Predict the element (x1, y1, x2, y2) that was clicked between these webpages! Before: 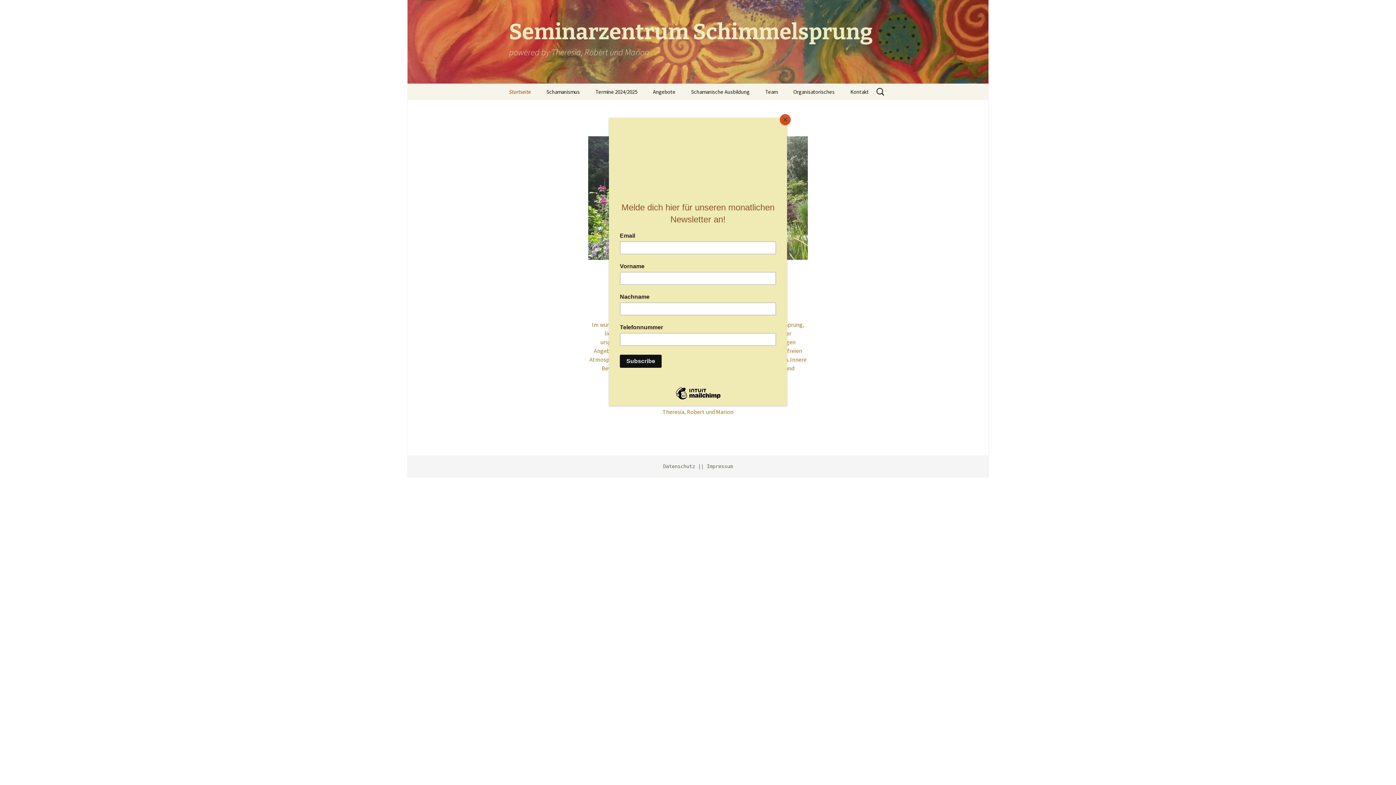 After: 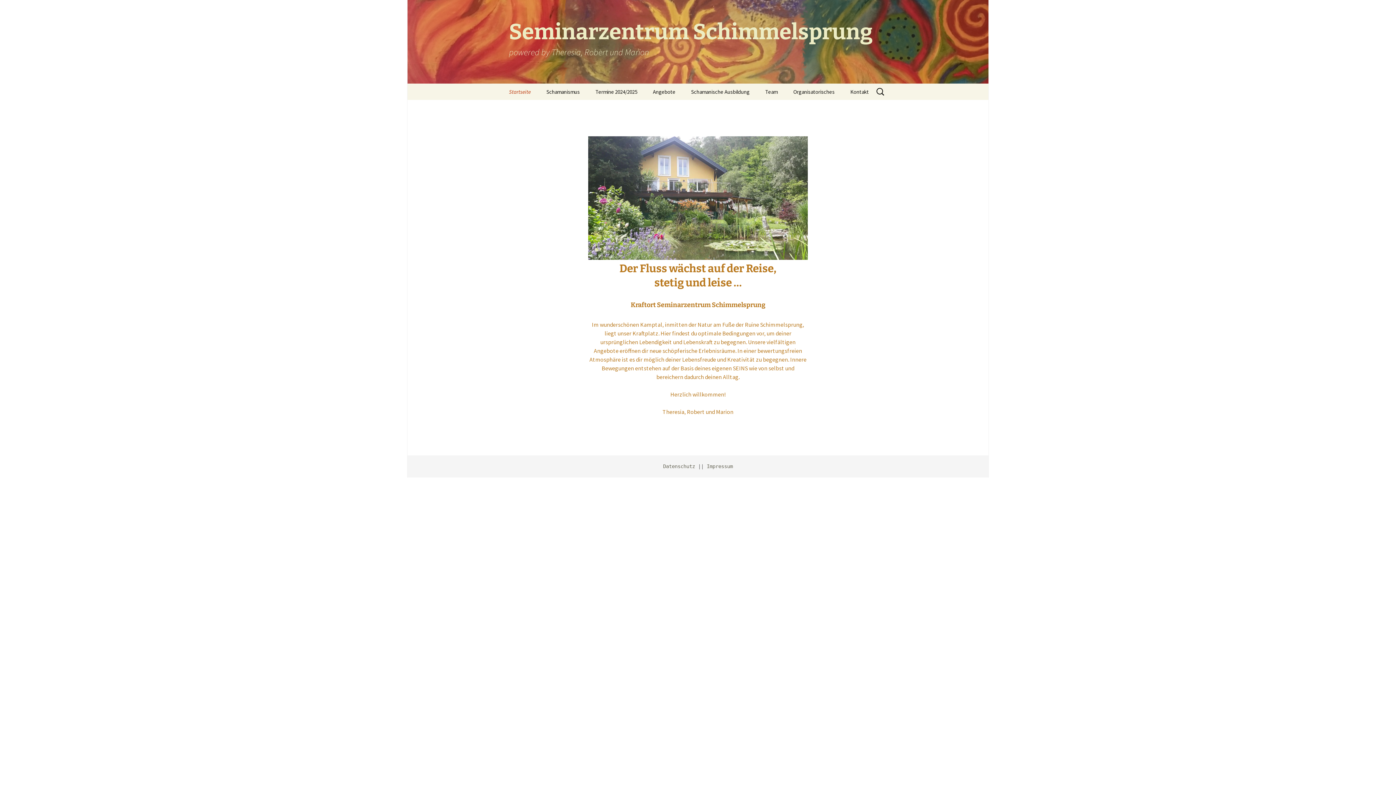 Action: bbox: (780, 114, 790, 125) label: Close